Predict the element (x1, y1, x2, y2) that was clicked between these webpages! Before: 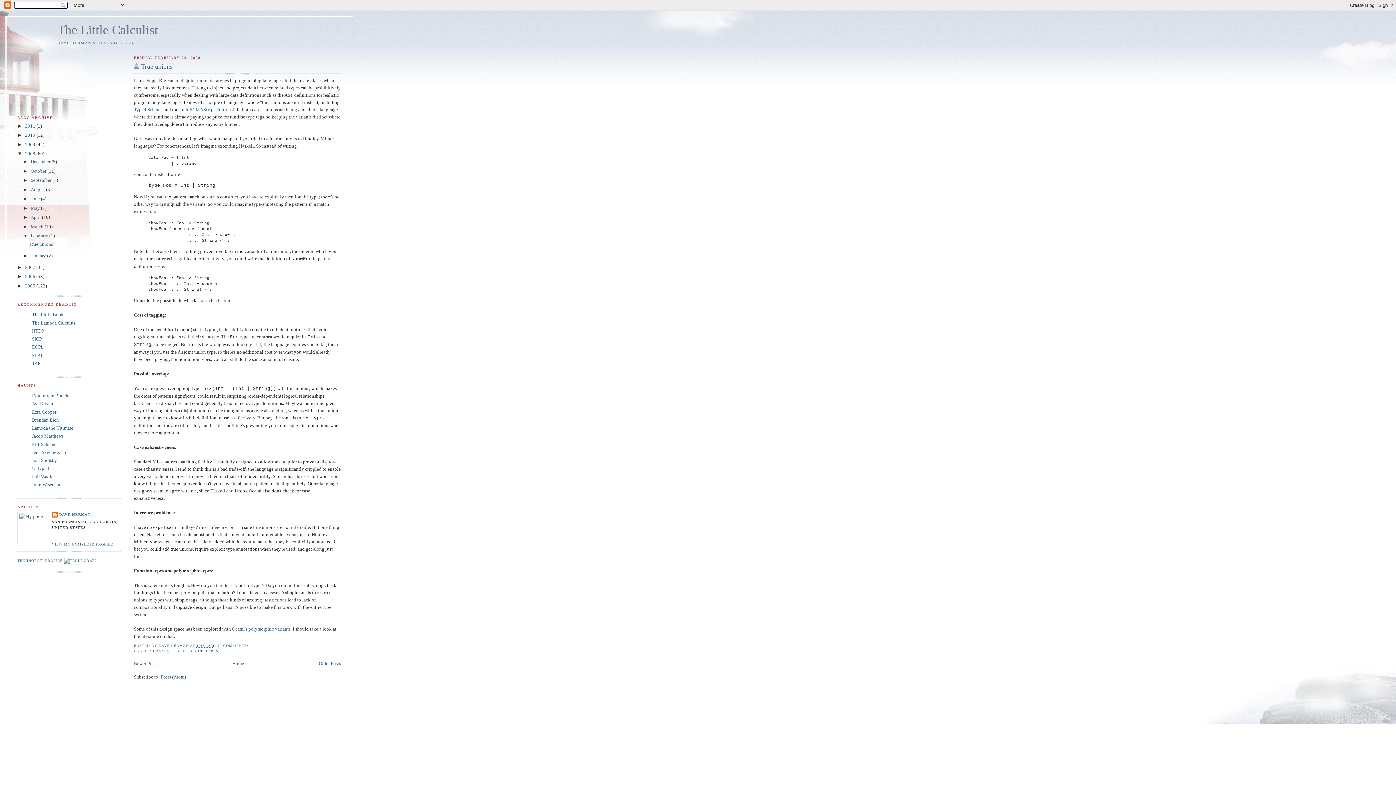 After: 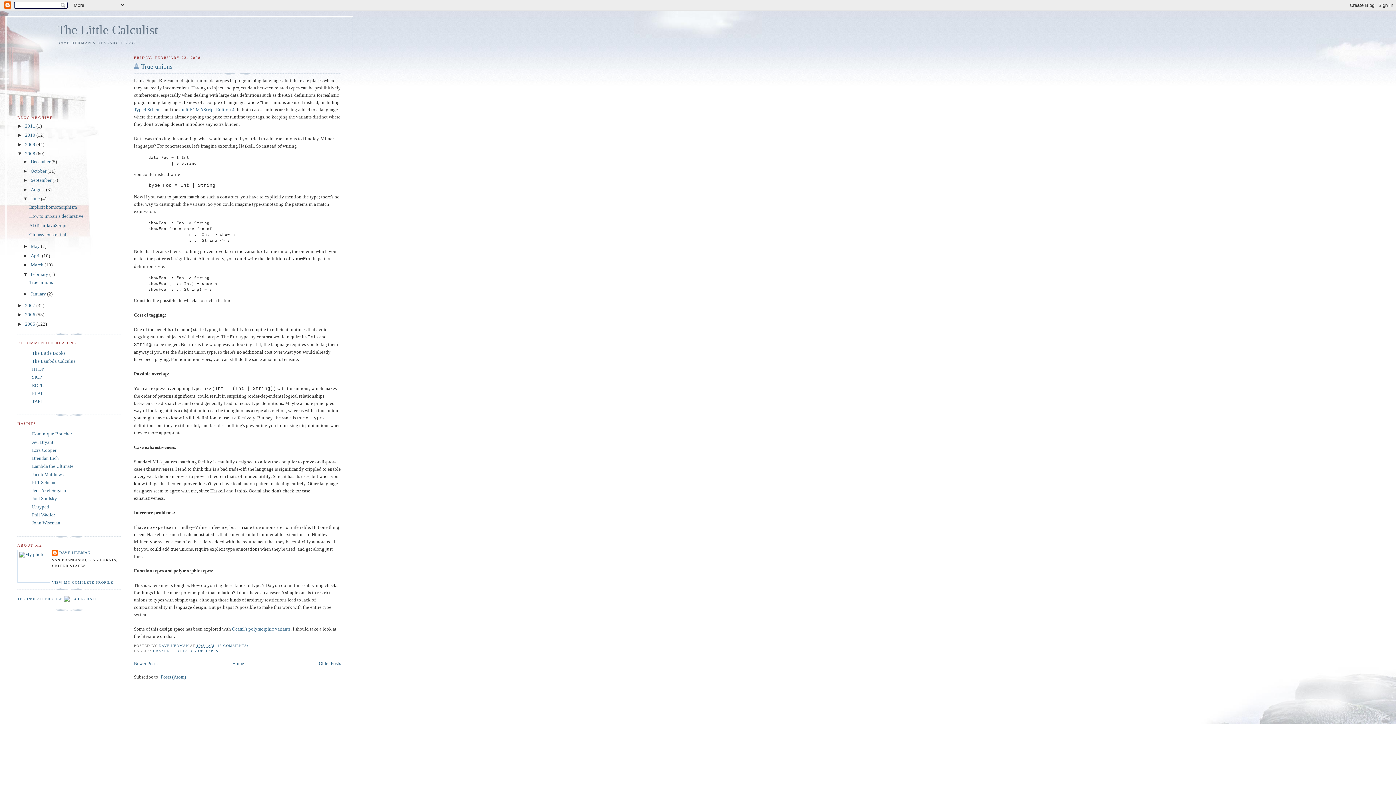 Action: label: ►   bbox: (23, 196, 30, 201)